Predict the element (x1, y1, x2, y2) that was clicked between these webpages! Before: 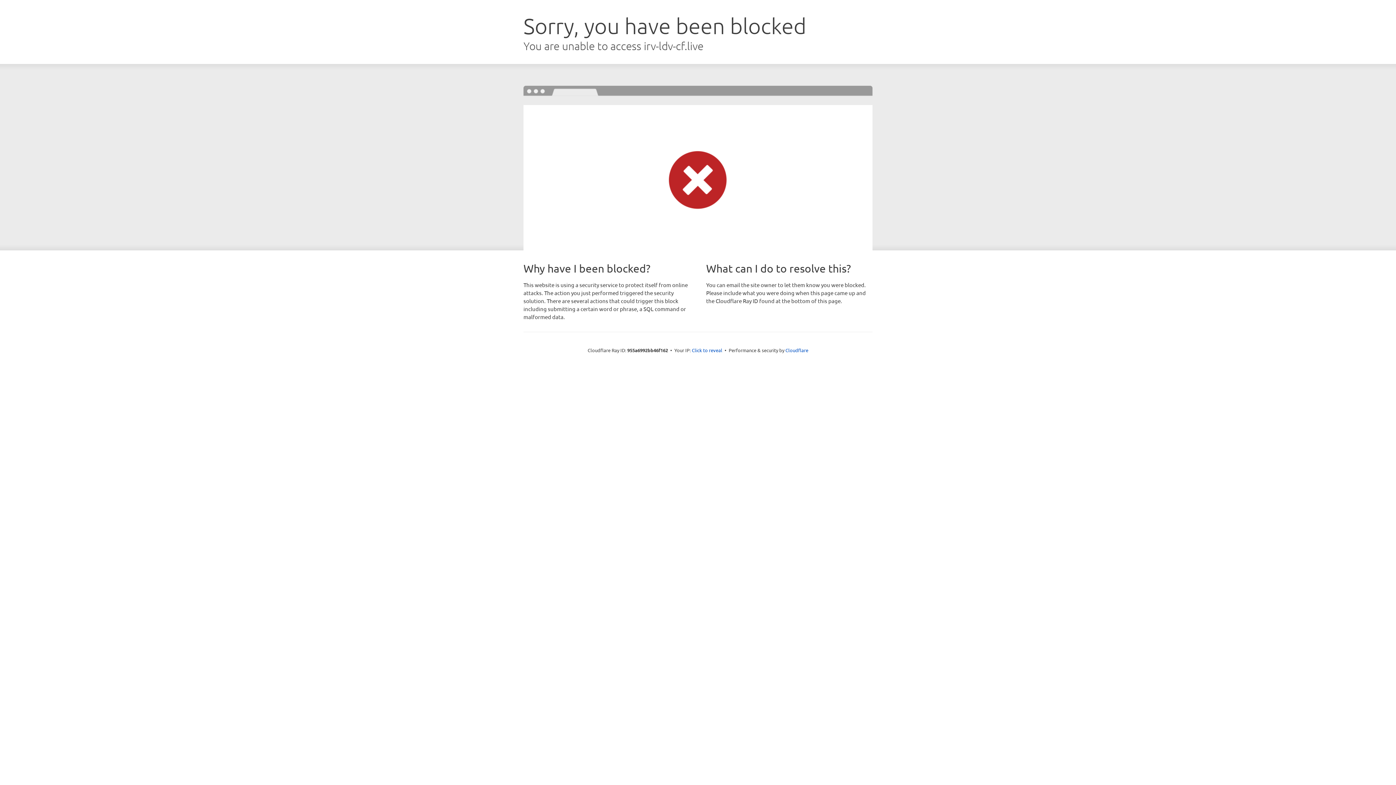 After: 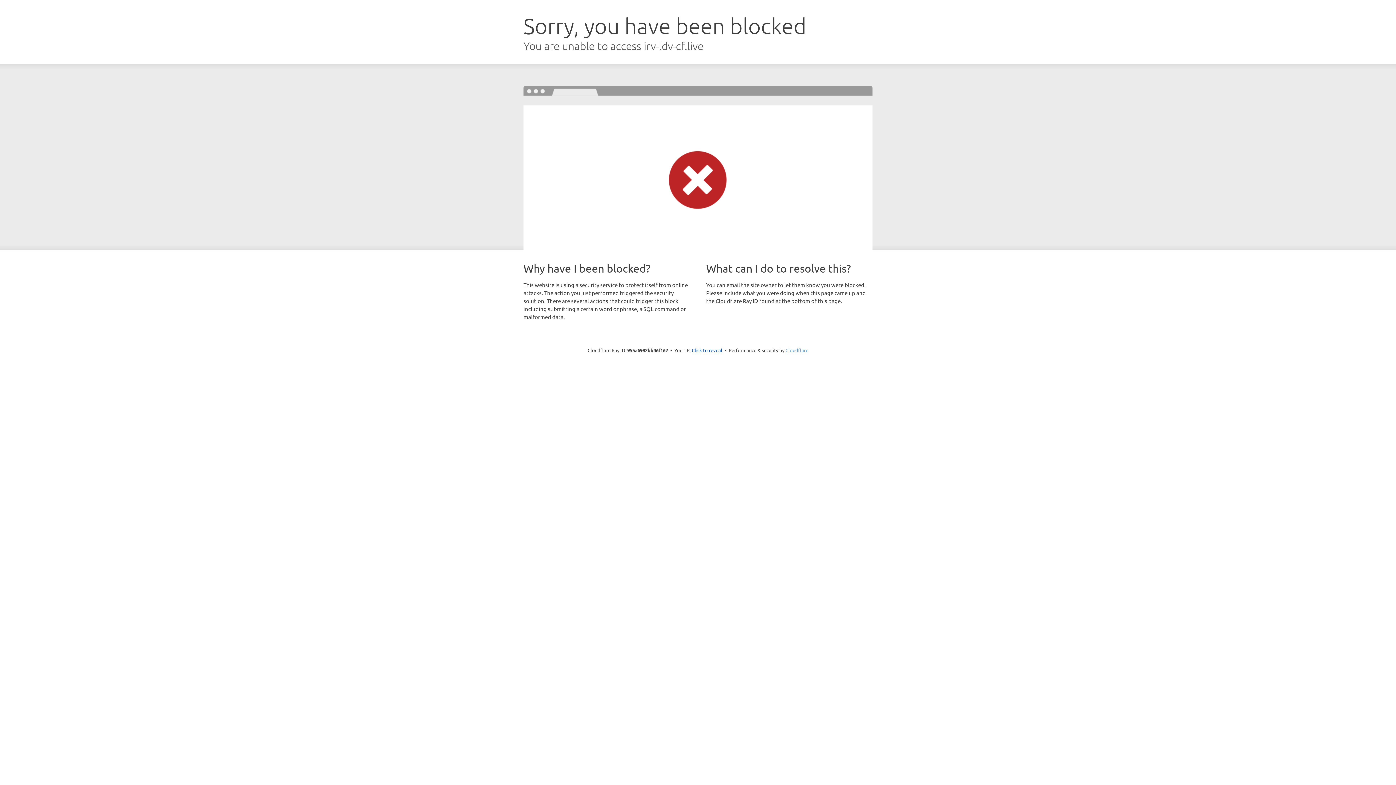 Action: bbox: (785, 347, 808, 353) label: Cloudflare